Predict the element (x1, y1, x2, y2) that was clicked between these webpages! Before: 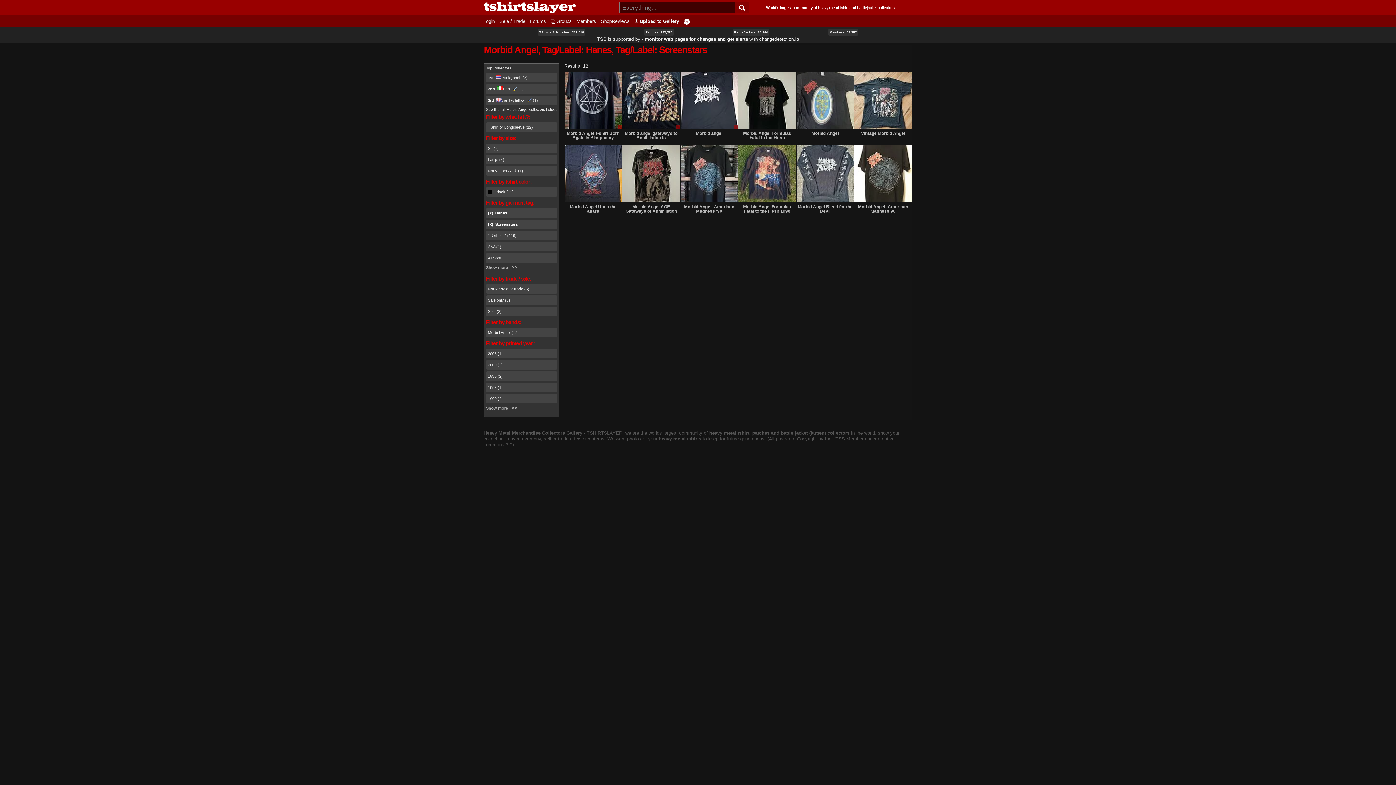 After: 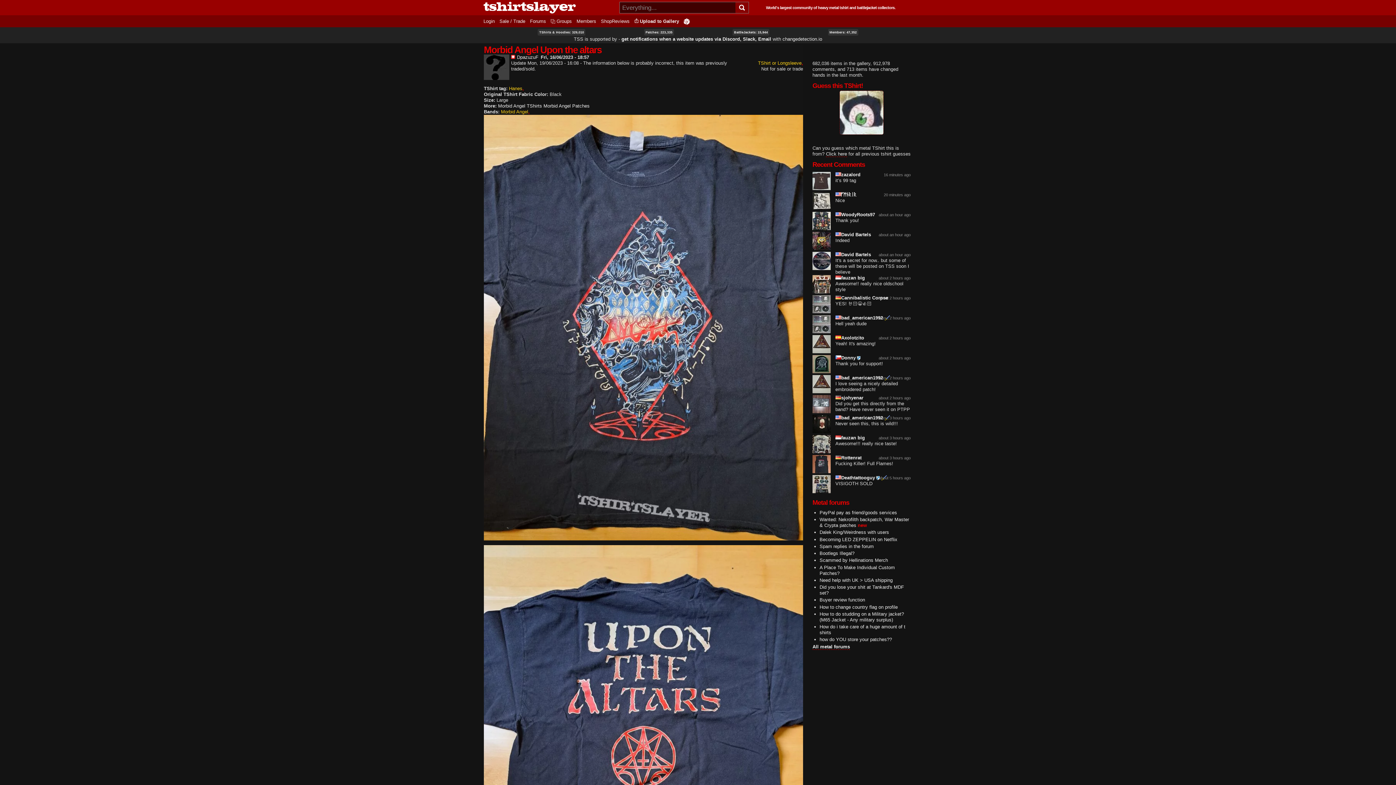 Action: bbox: (564, 144, 622, 202) label: Not for sale or trade